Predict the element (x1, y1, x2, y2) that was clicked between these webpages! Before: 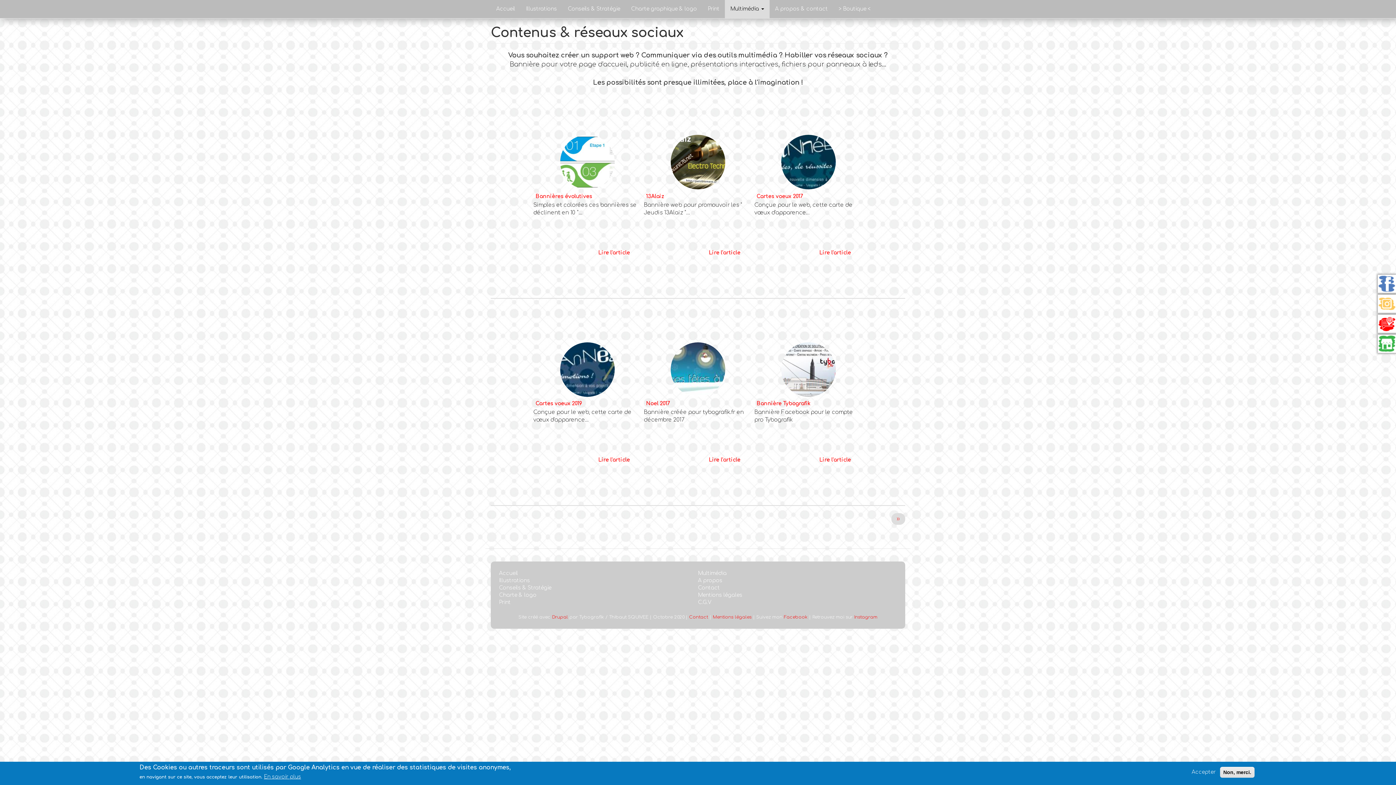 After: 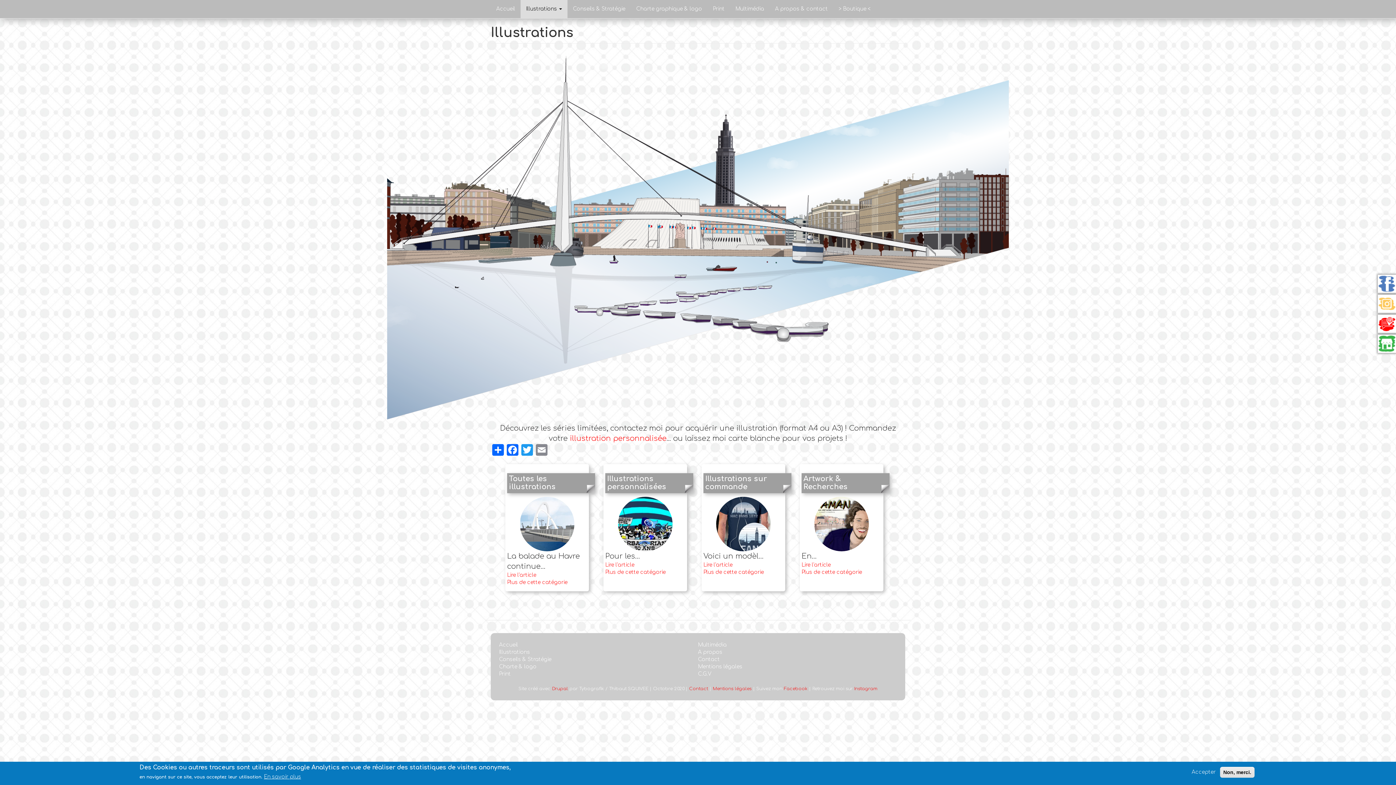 Action: label: Illustrations bbox: (499, 577, 698, 584)